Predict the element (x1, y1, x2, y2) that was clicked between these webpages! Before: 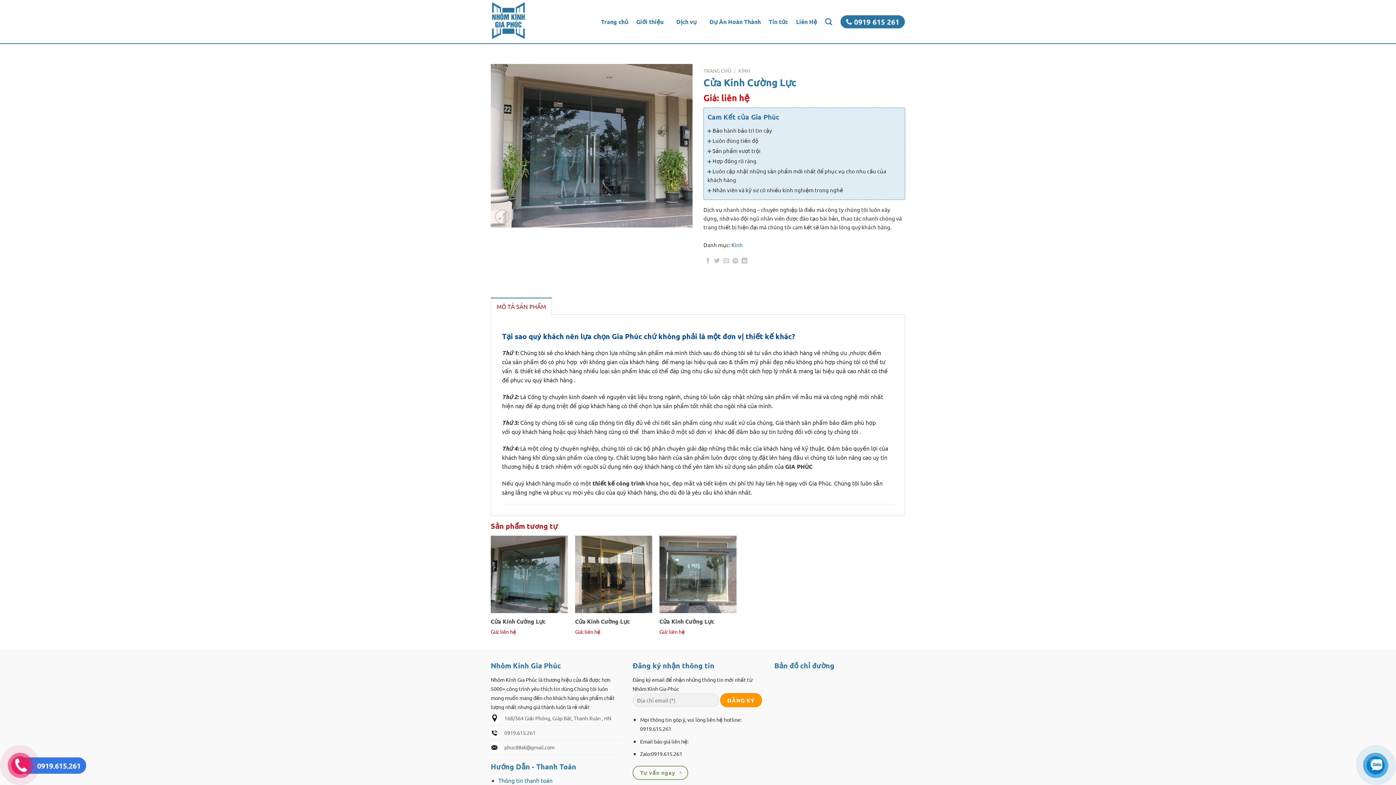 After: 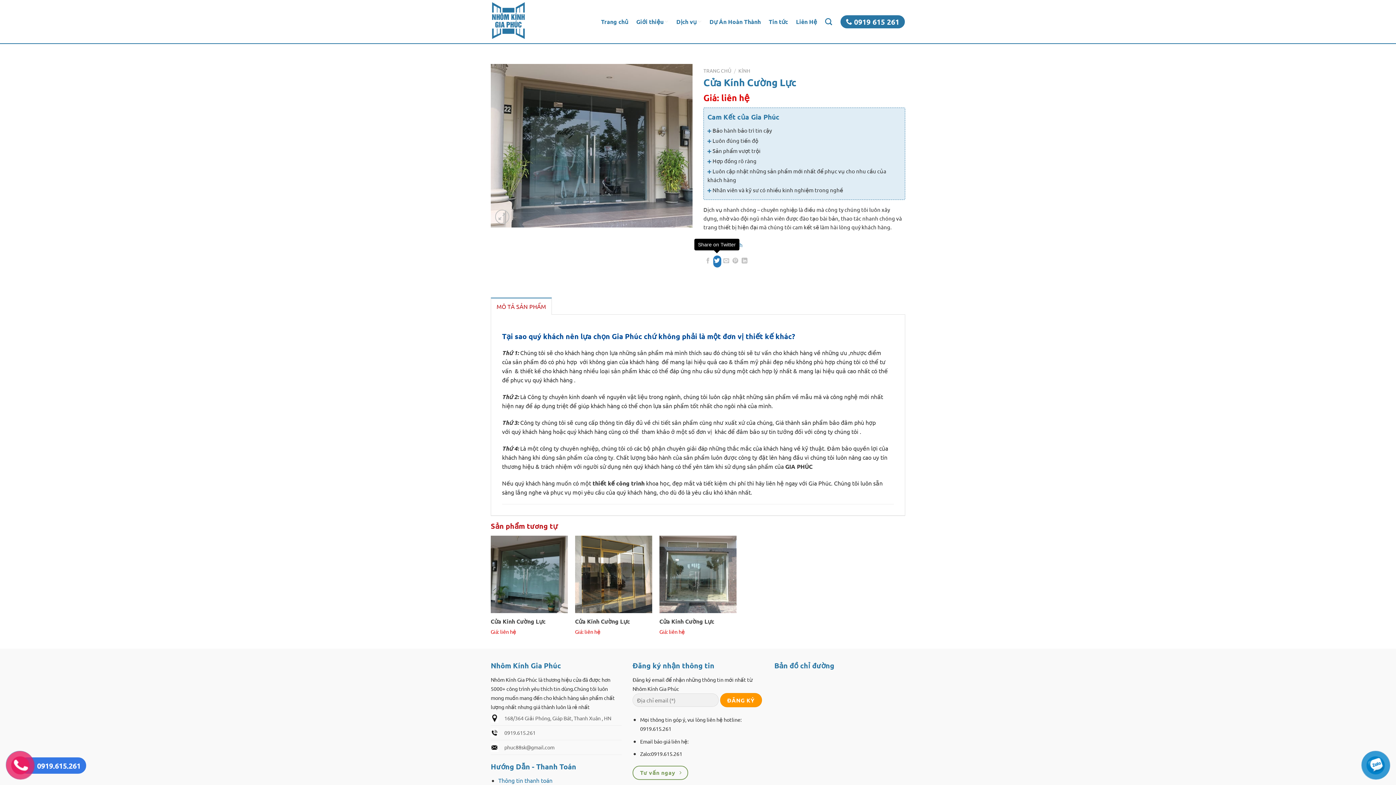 Action: bbox: (713, 255, 721, 267) label: Share on Twitter